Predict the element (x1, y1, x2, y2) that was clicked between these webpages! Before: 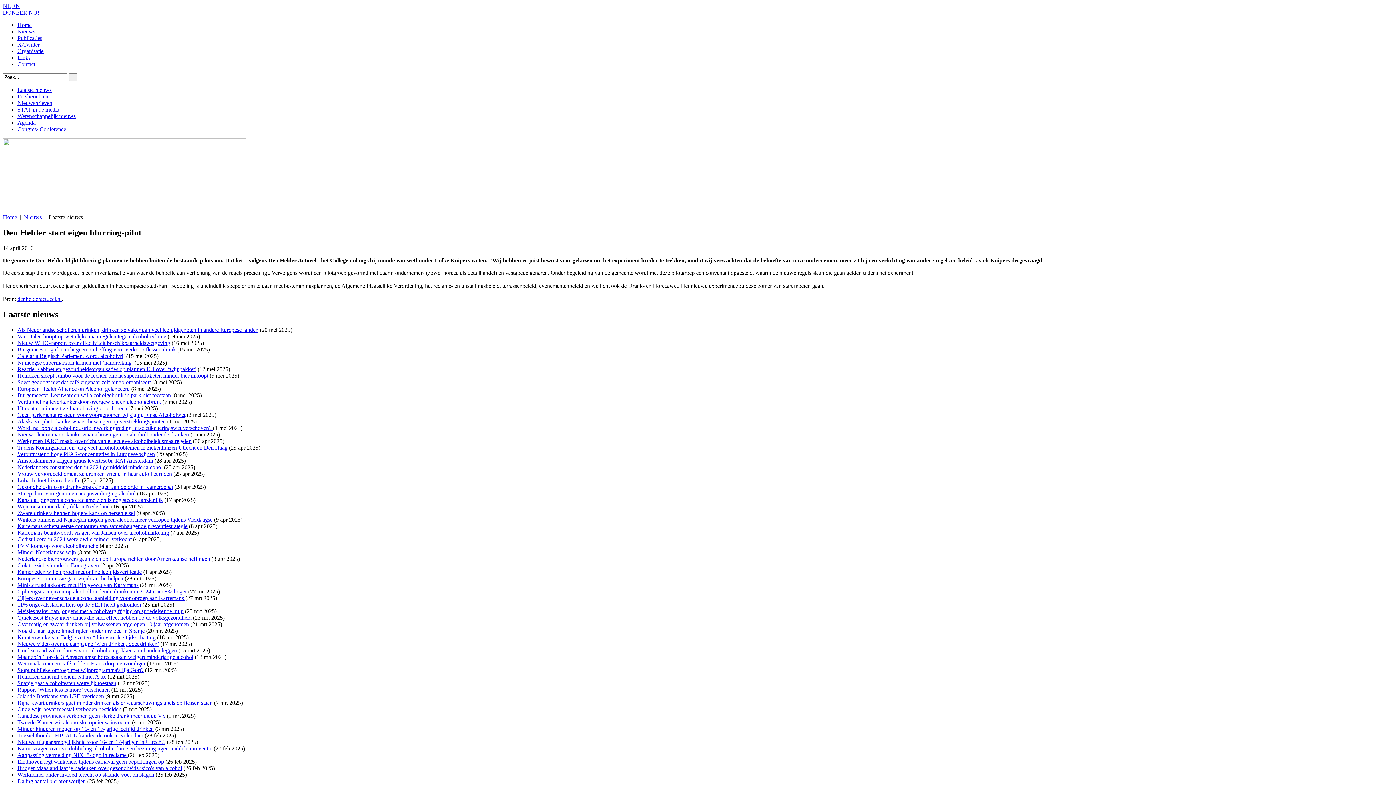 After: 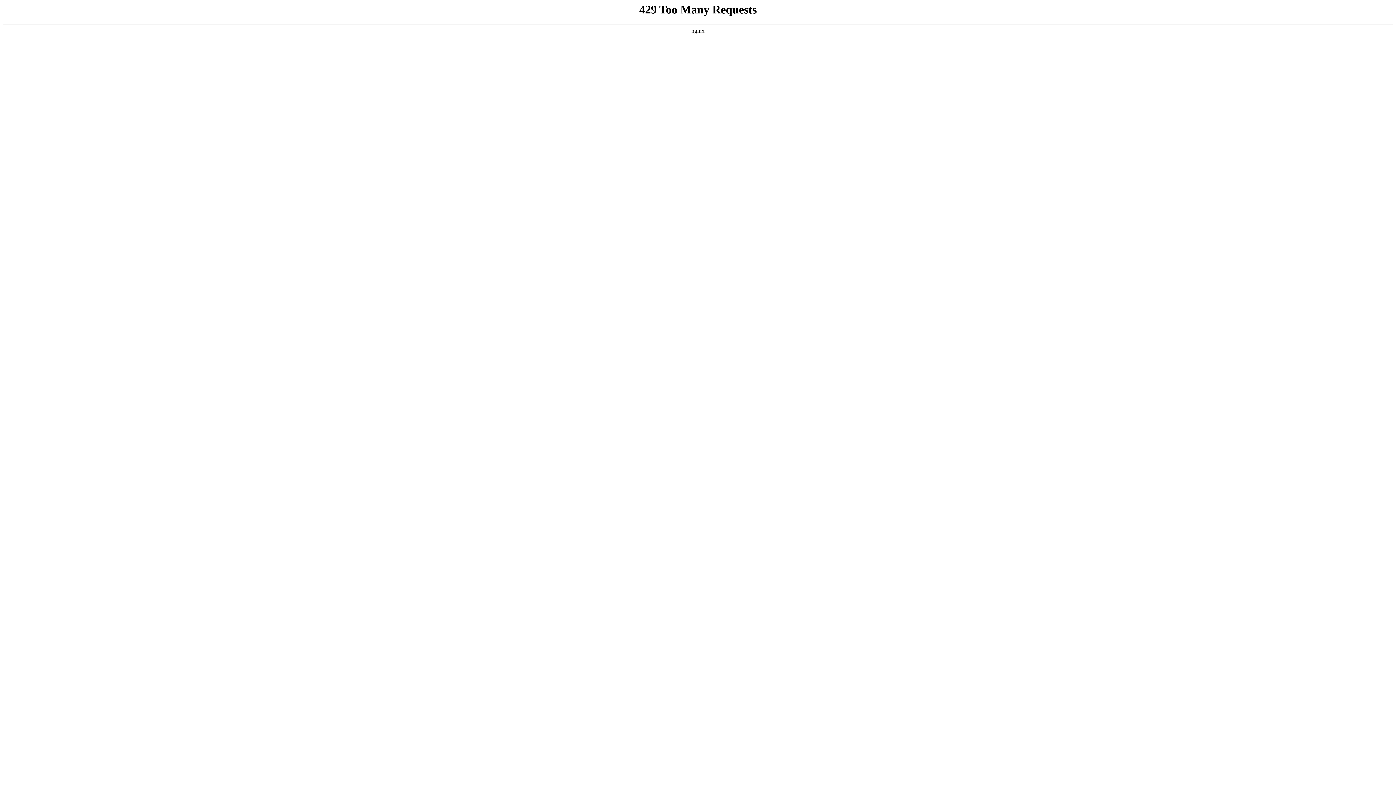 Action: label: Home bbox: (2, 214, 17, 220)